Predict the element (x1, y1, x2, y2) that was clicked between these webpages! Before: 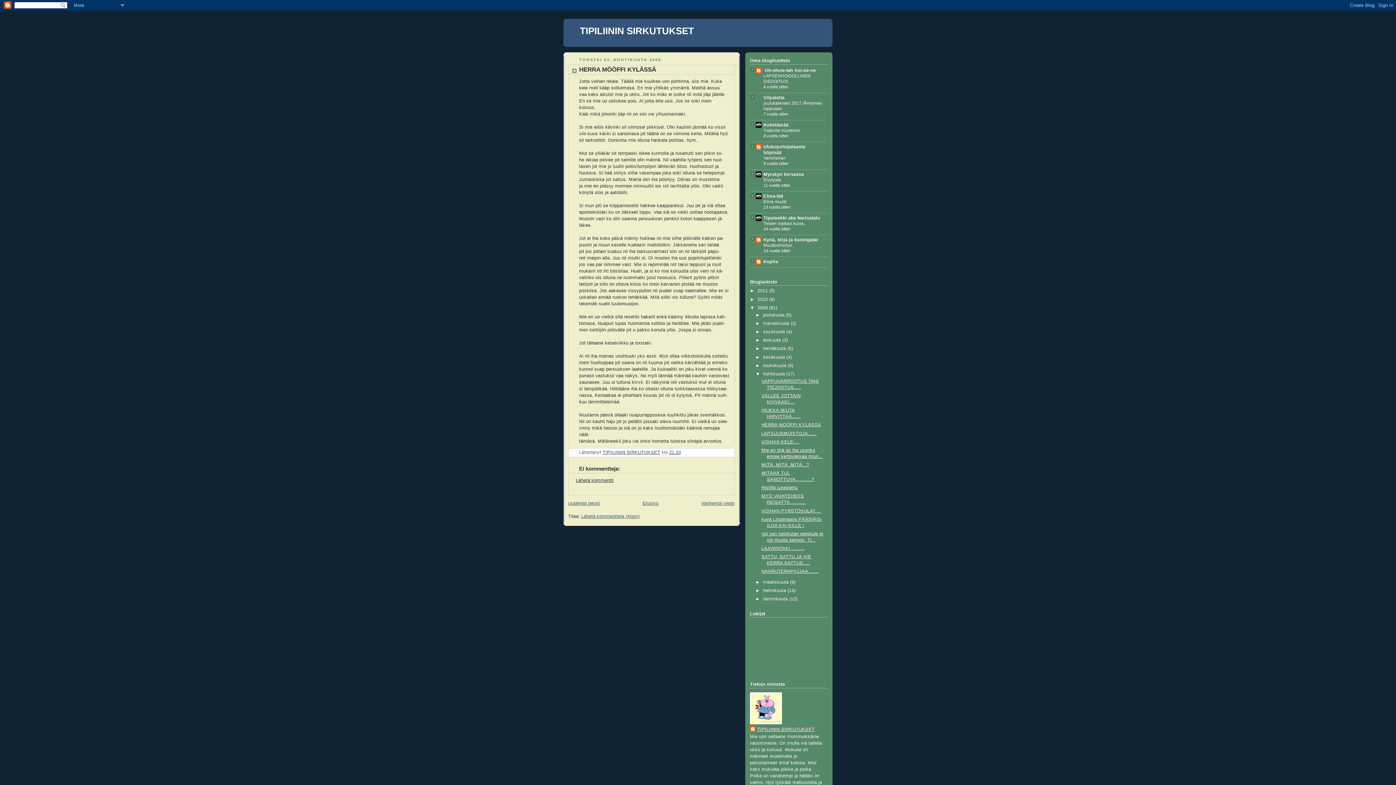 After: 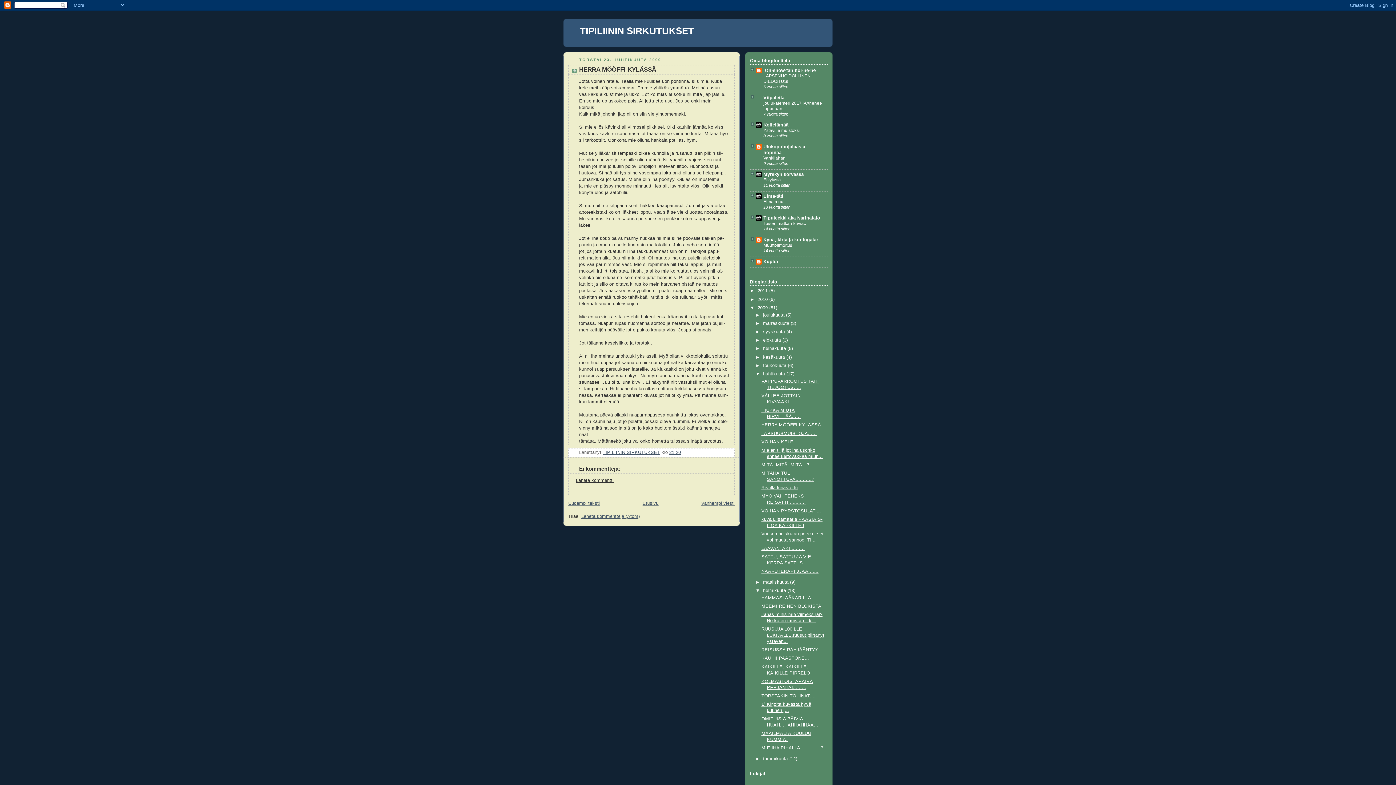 Action: label: ►   bbox: (755, 588, 763, 593)